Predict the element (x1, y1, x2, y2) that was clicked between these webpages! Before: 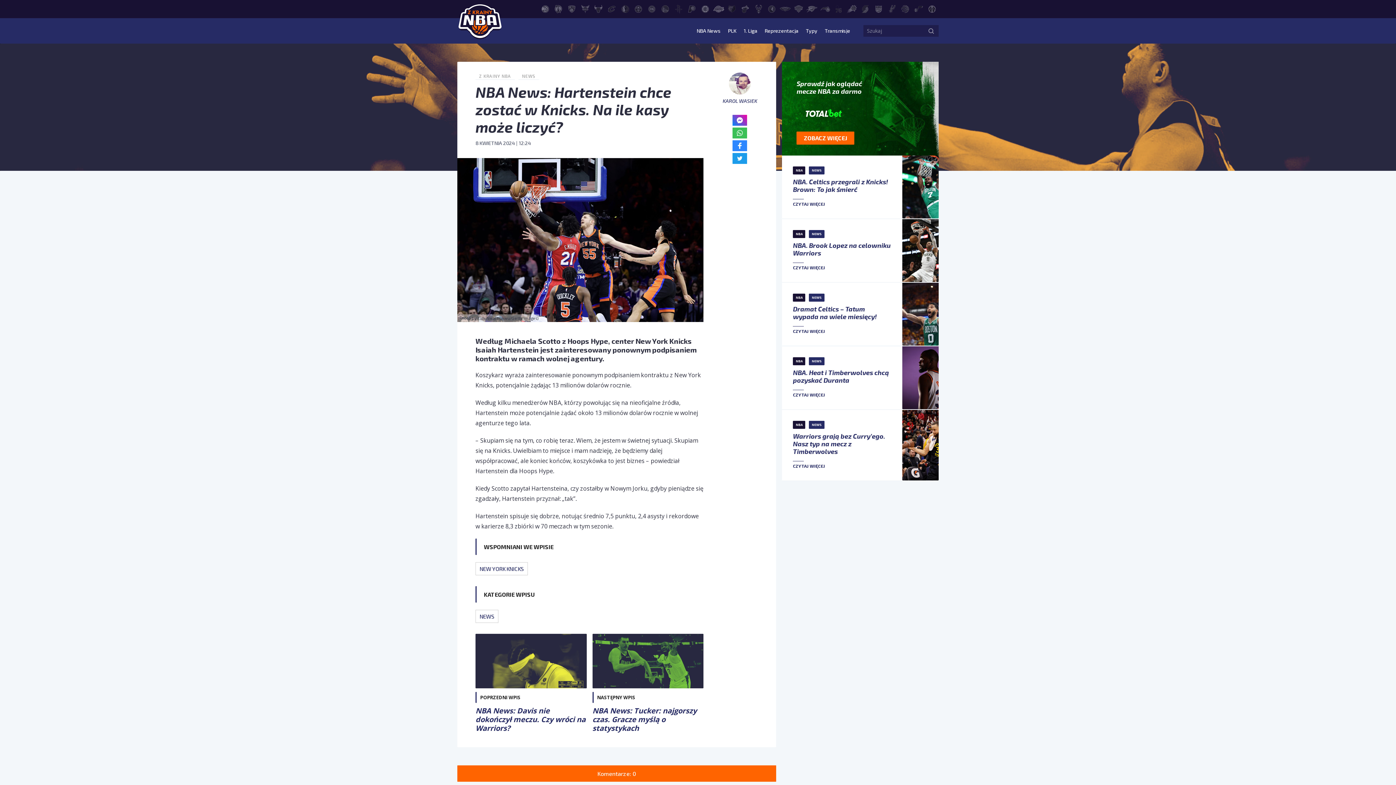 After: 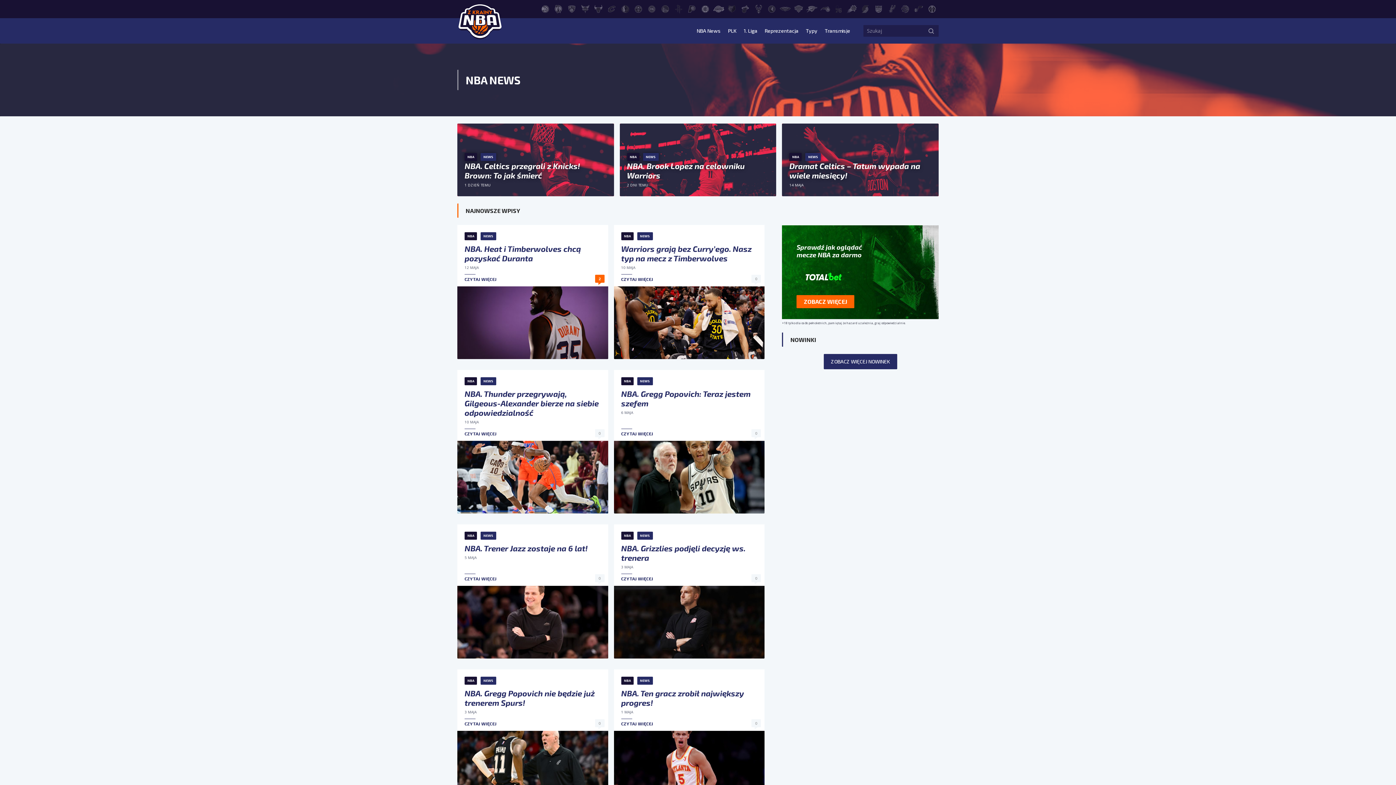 Action: label: NBA News bbox: (693, 18, 724, 43)